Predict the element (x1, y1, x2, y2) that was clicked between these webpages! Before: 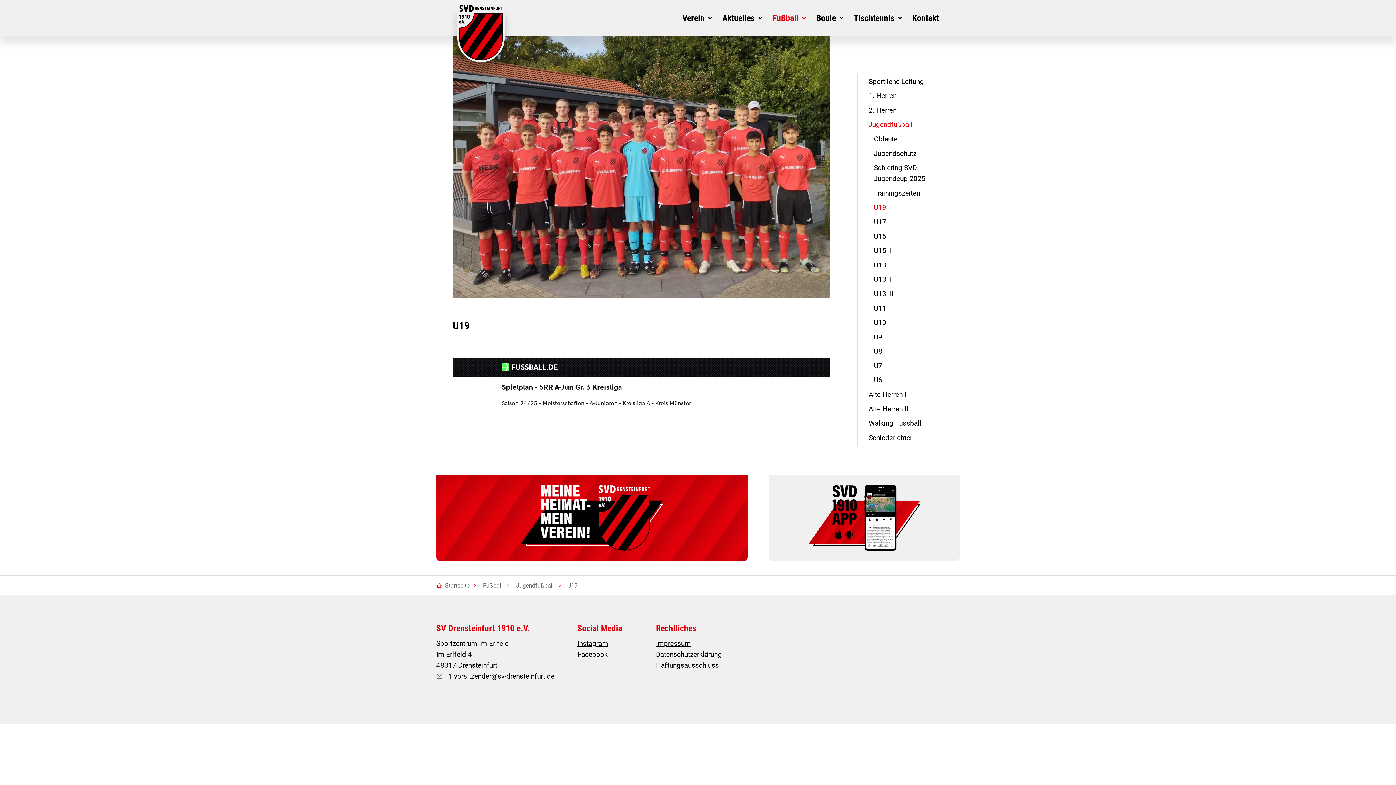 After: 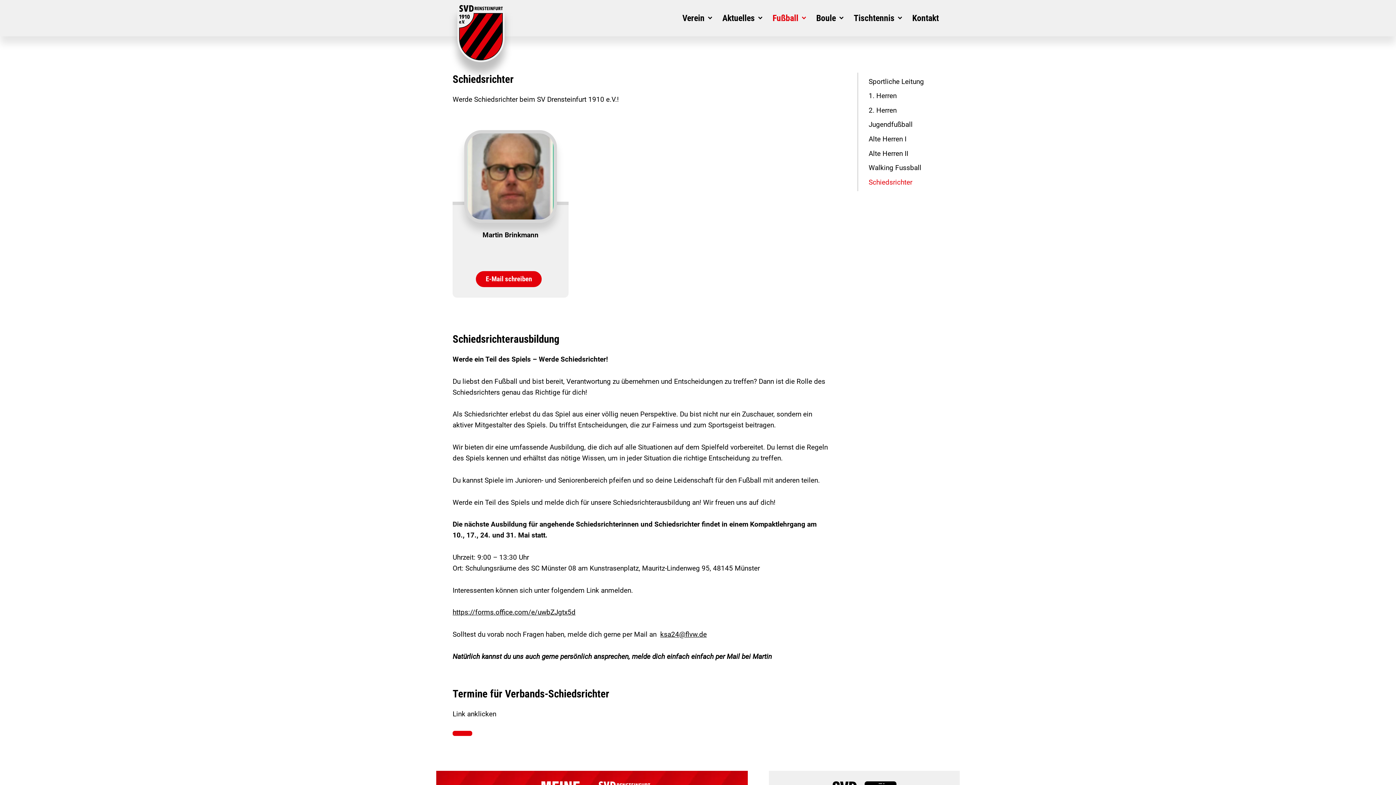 Action: label: Schiedsrichter bbox: (868, 430, 949, 445)